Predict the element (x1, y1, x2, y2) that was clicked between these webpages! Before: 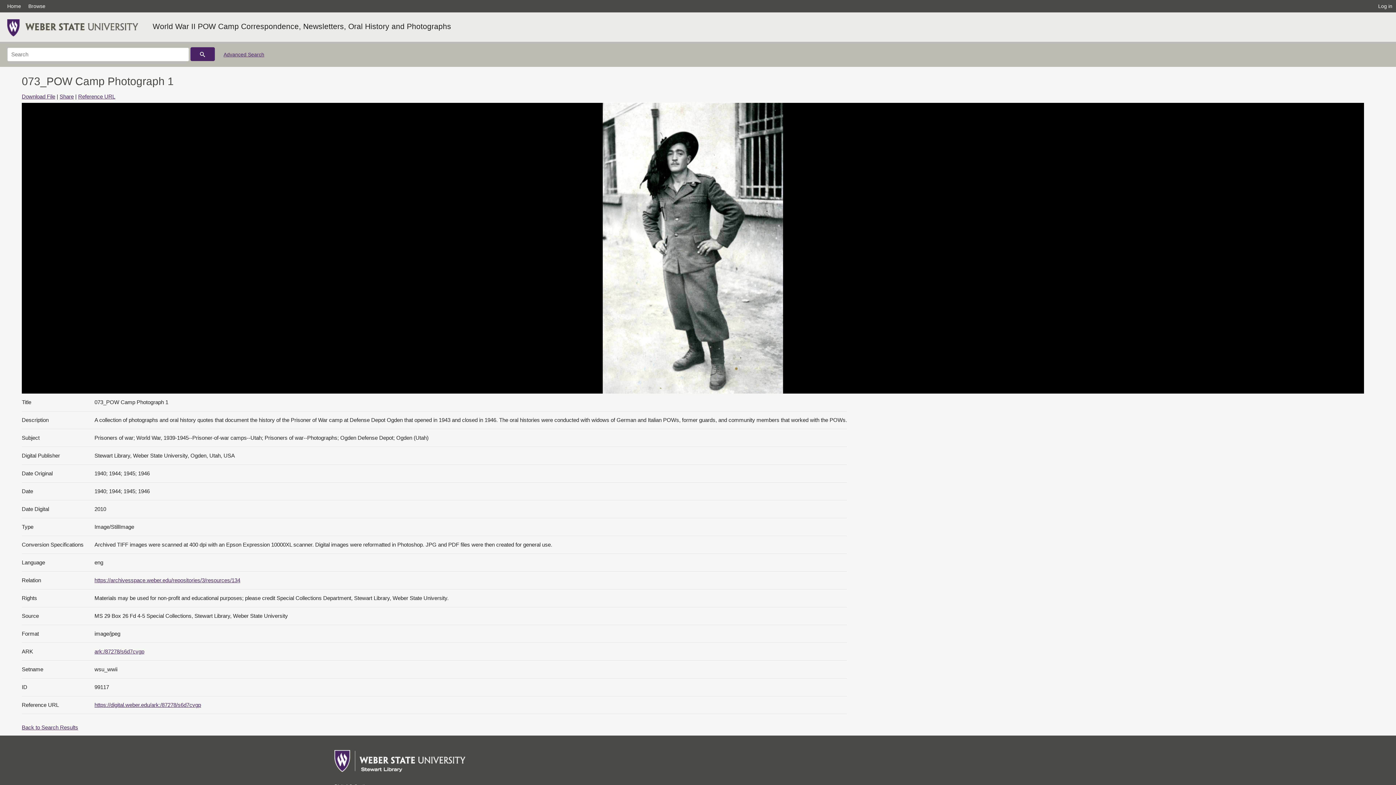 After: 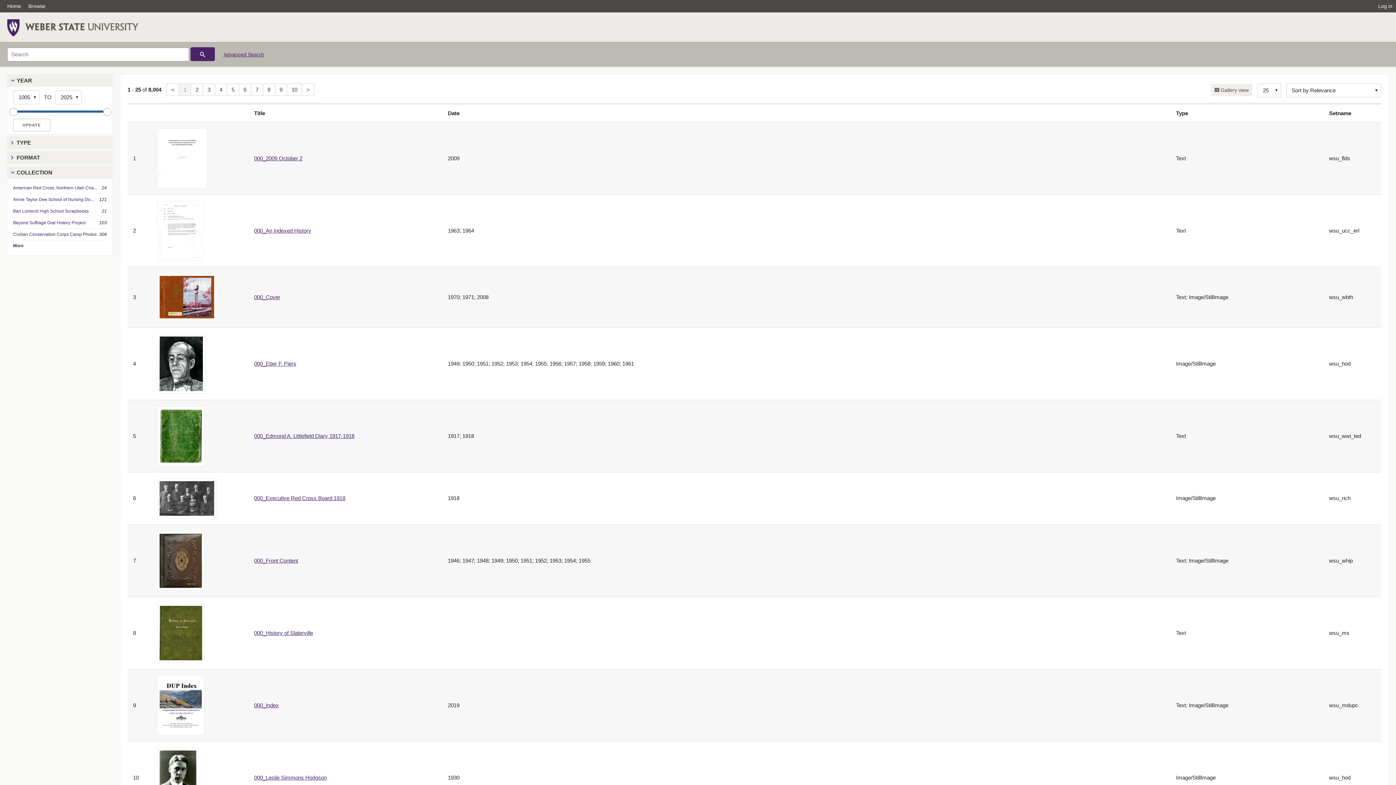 Action: bbox: (7, 14, 138, 40)